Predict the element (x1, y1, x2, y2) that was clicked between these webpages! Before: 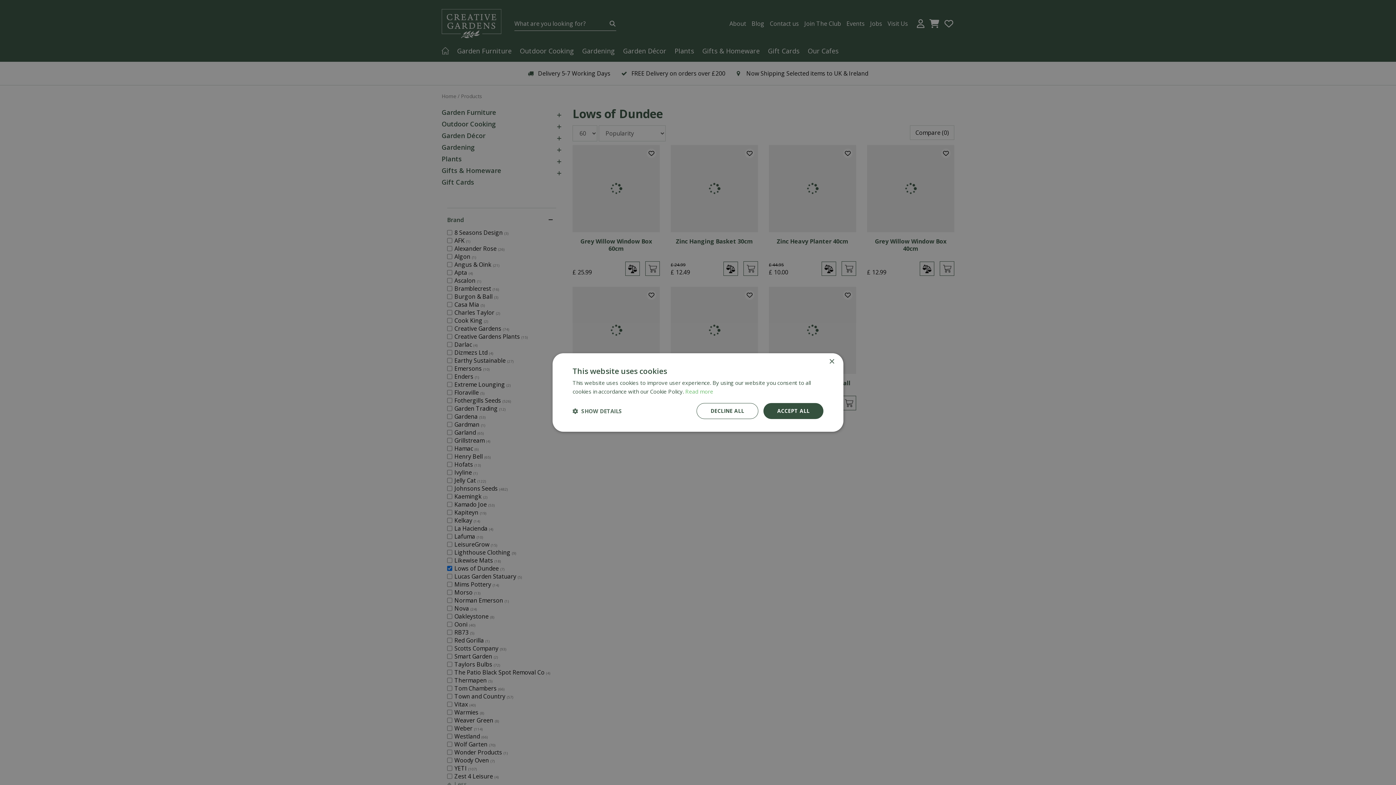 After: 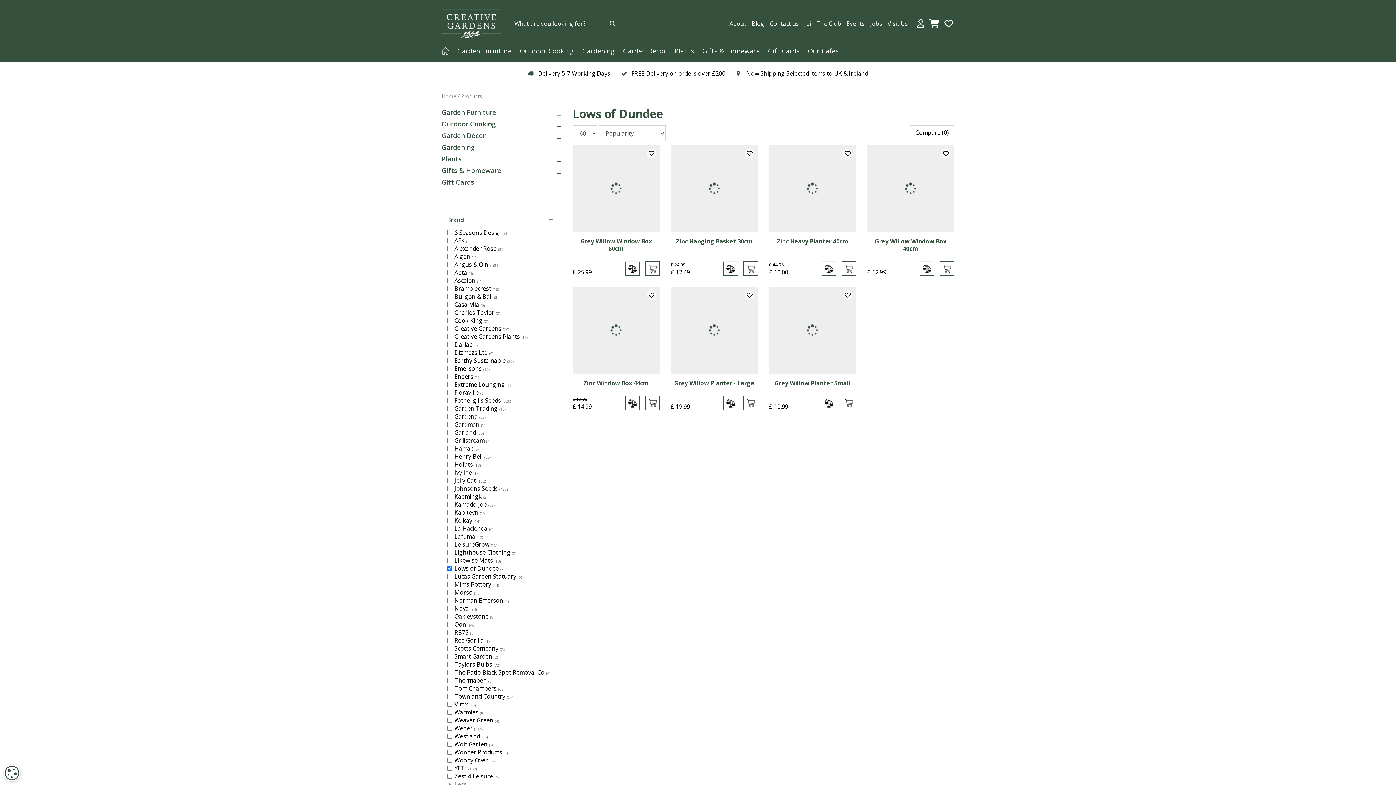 Action: label: ACCEPT ALL bbox: (763, 403, 823, 419)